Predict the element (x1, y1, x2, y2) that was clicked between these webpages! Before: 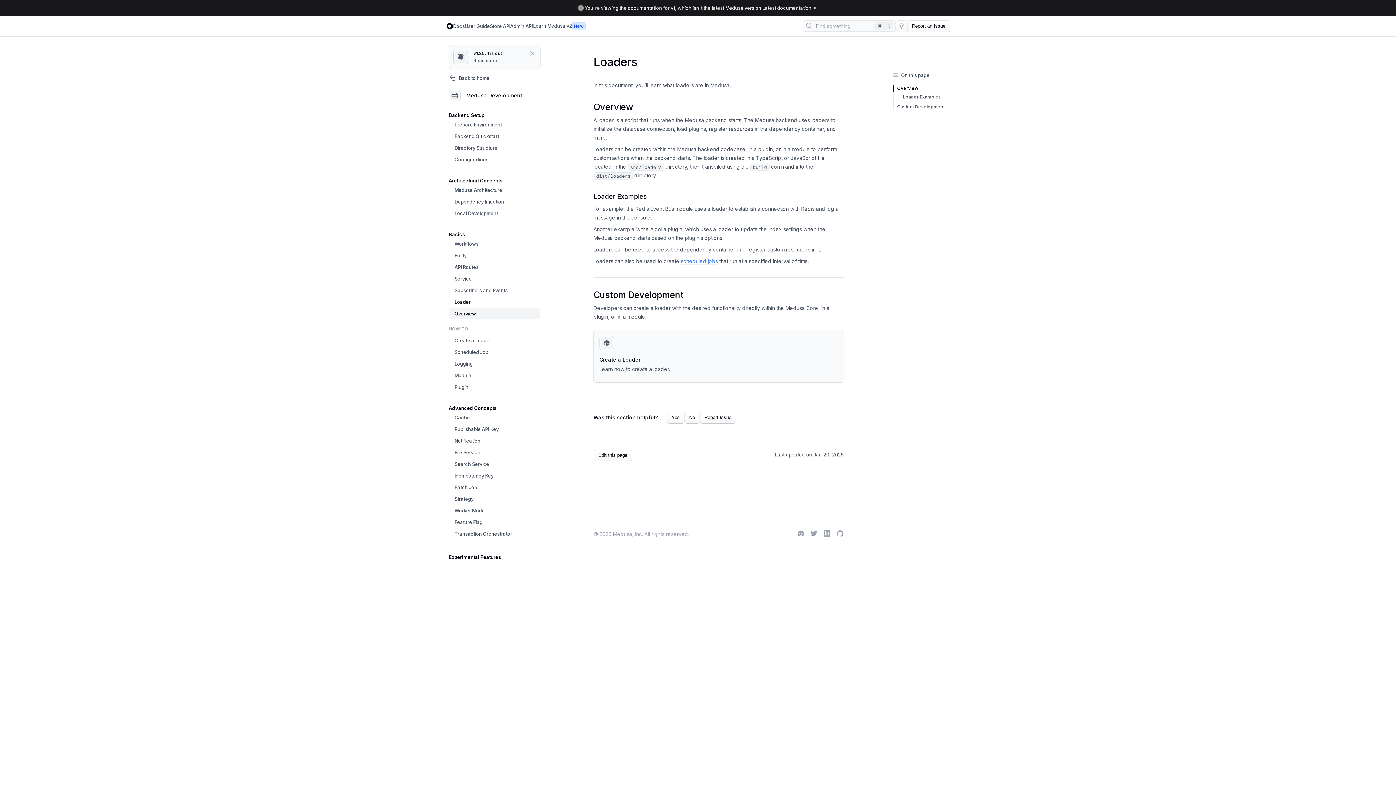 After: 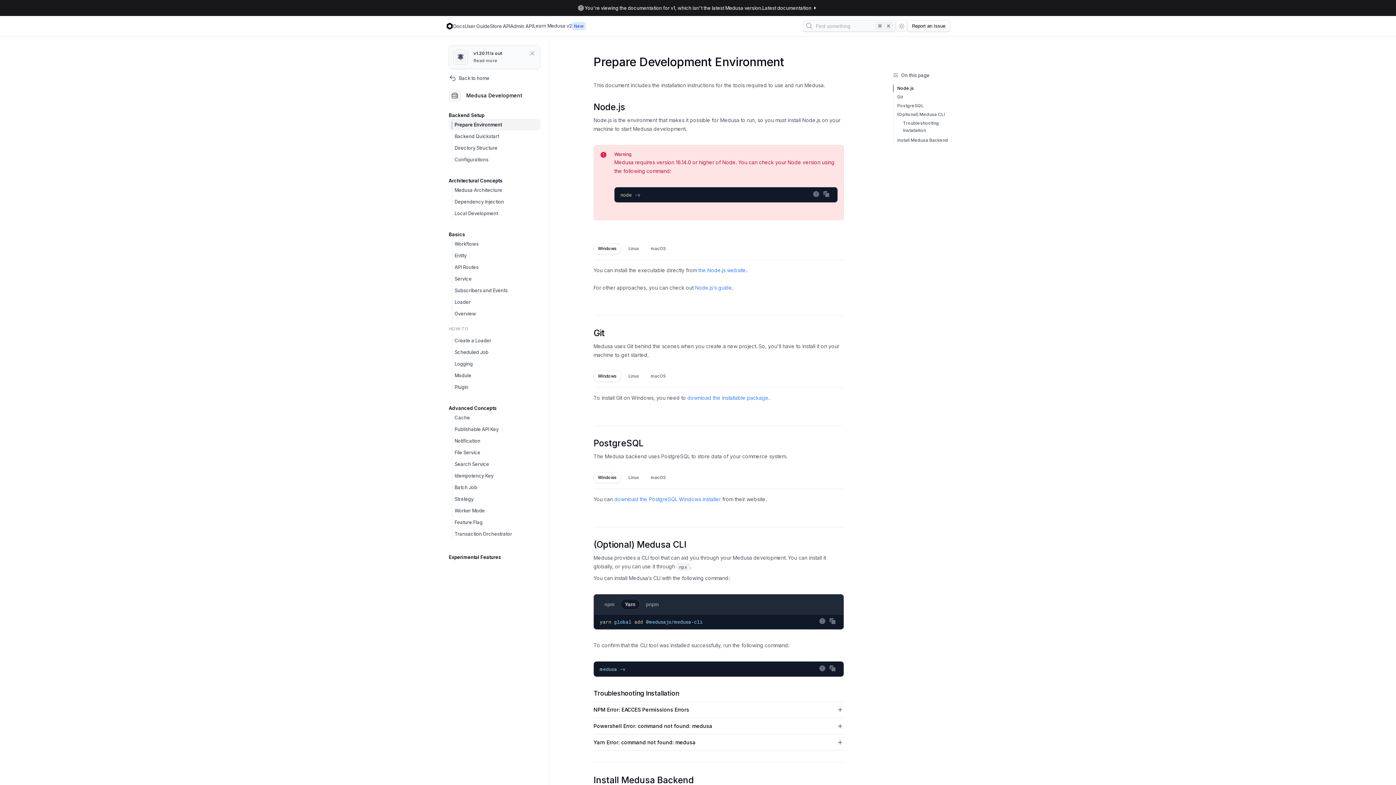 Action: label: Prepare Environment bbox: (448, 118, 540, 130)